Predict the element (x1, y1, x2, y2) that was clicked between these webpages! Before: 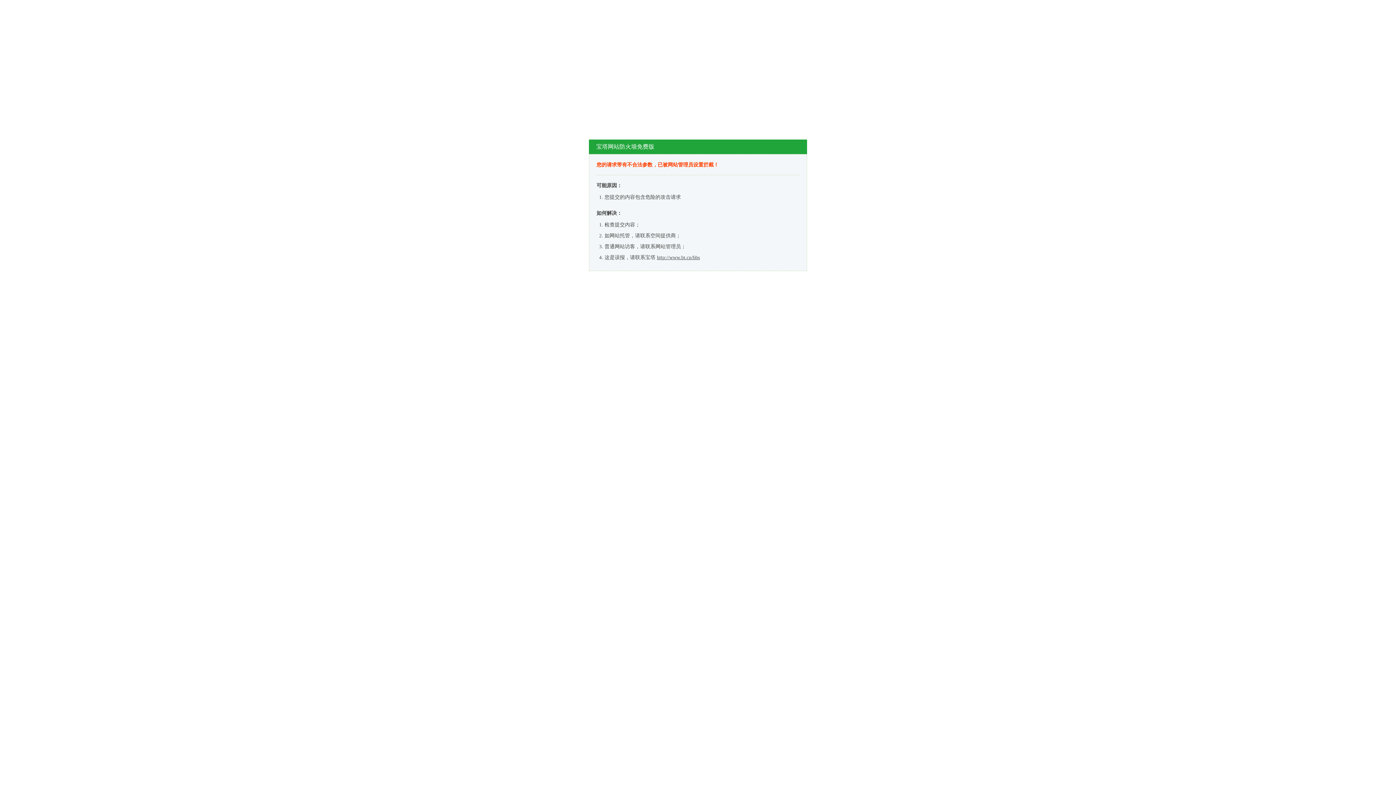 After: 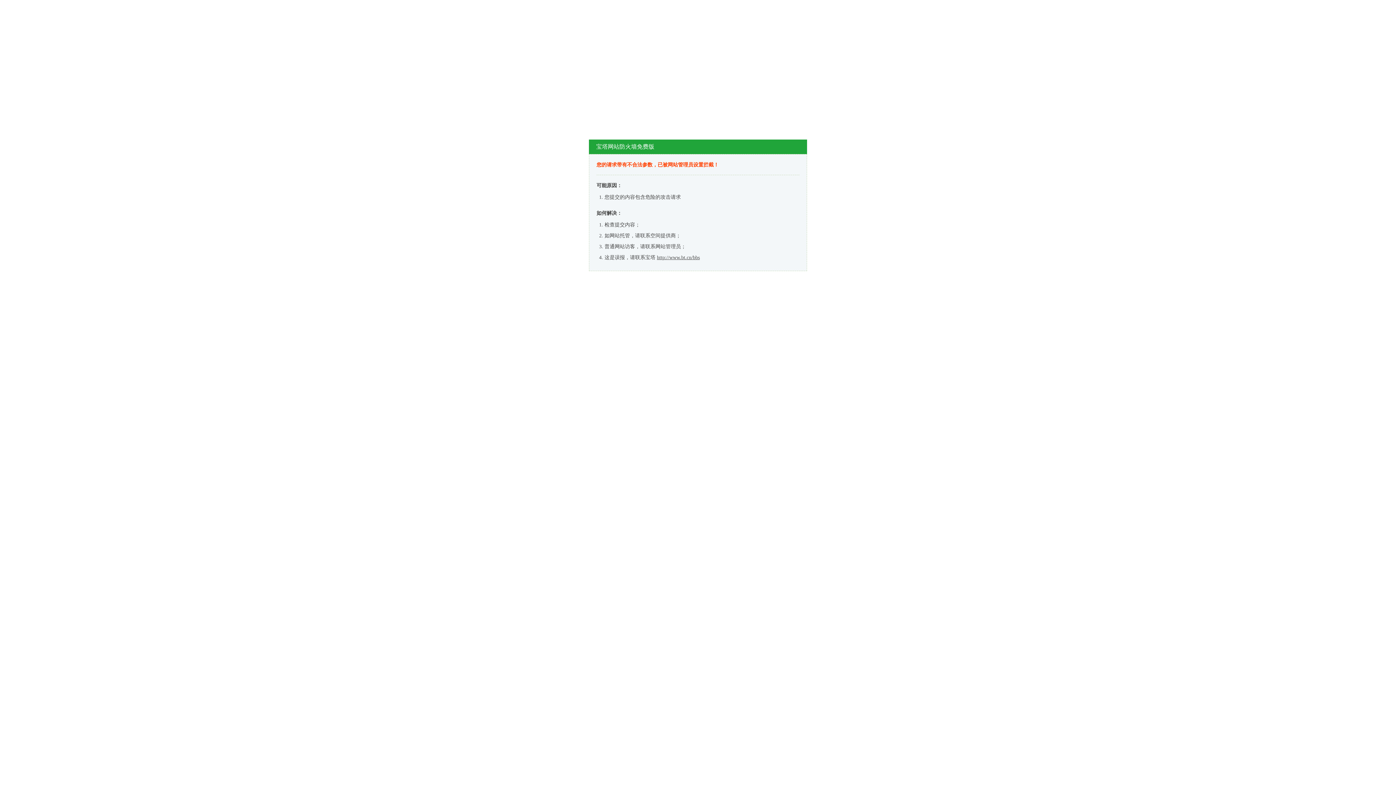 Action: label: http://www.bt.cn/bbs bbox: (657, 254, 700, 260)